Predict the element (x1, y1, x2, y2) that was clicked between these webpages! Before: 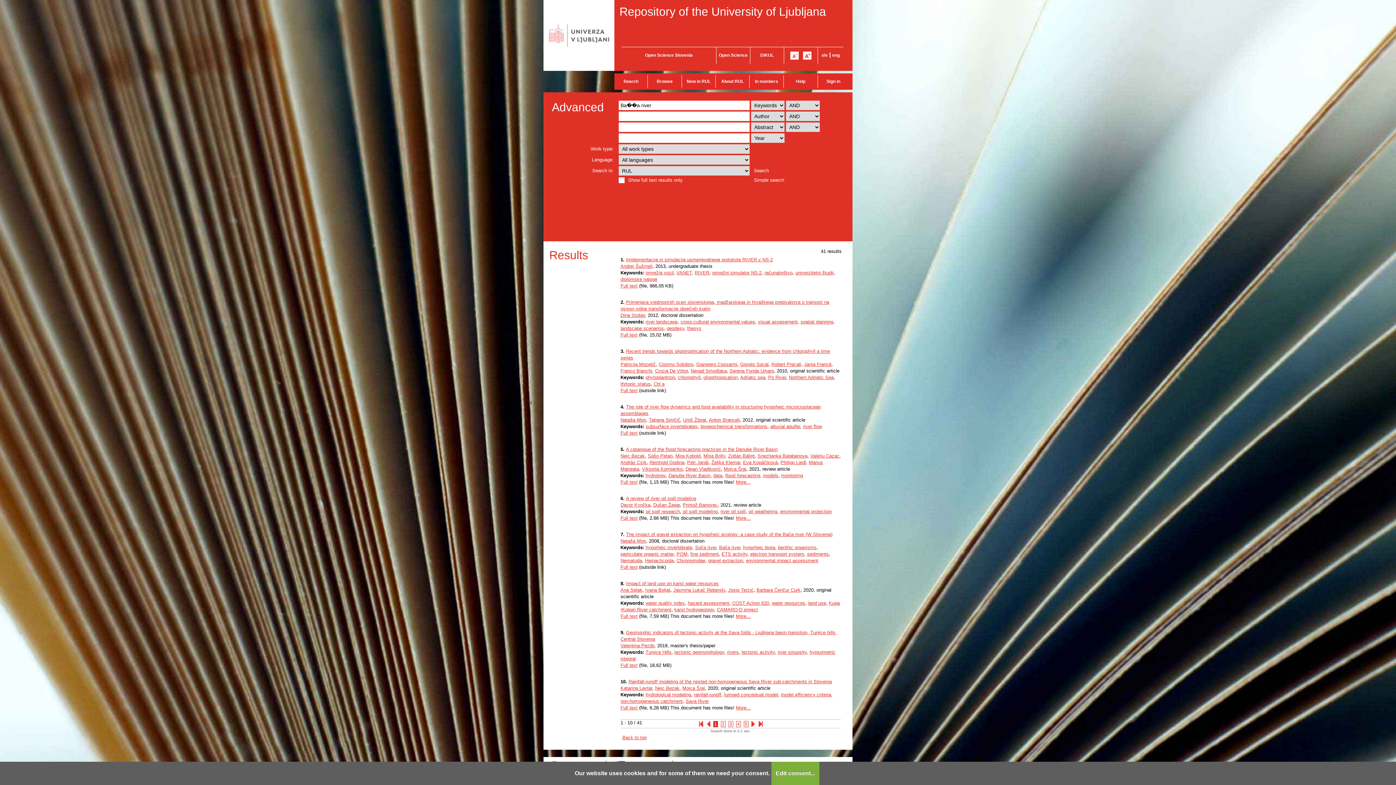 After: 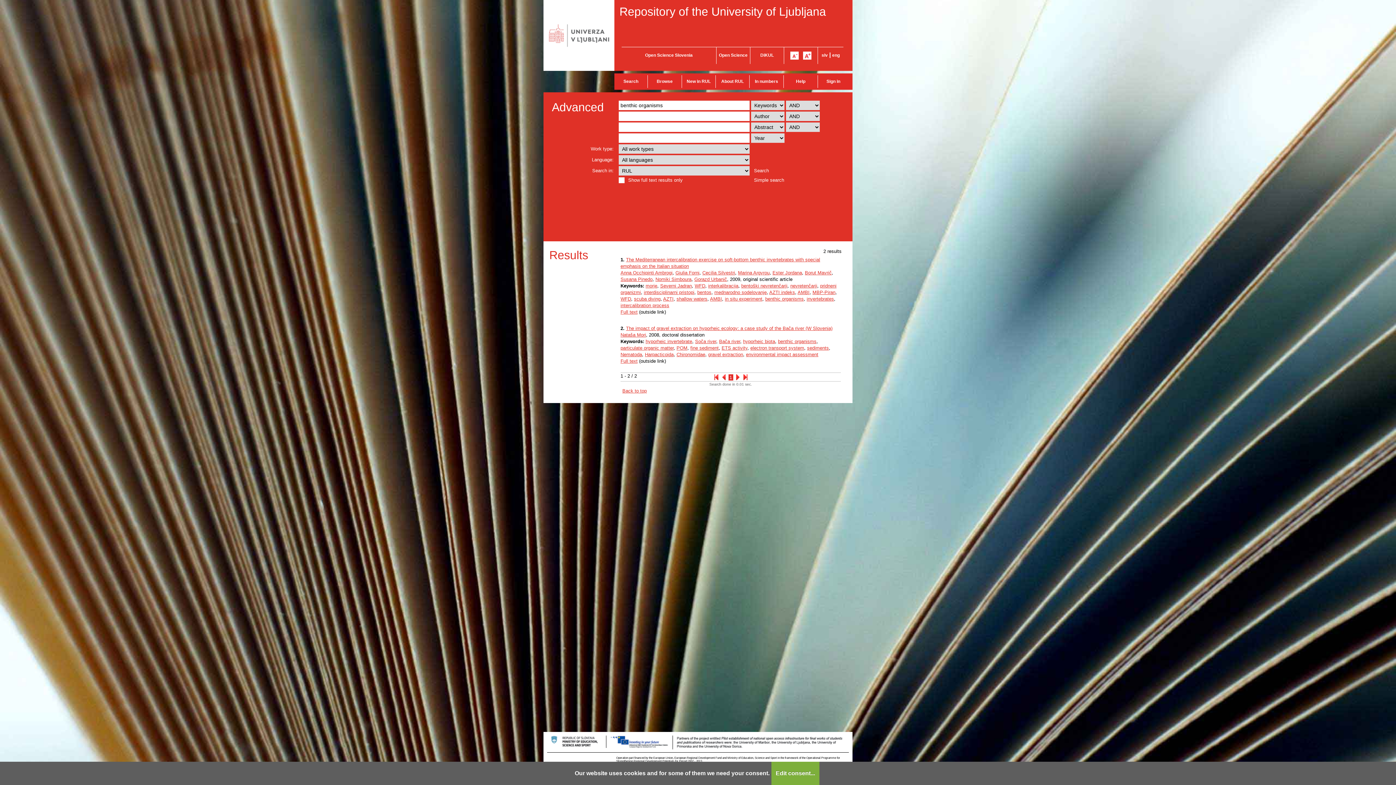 Action: bbox: (778, 545, 816, 550) label: benthic organisms